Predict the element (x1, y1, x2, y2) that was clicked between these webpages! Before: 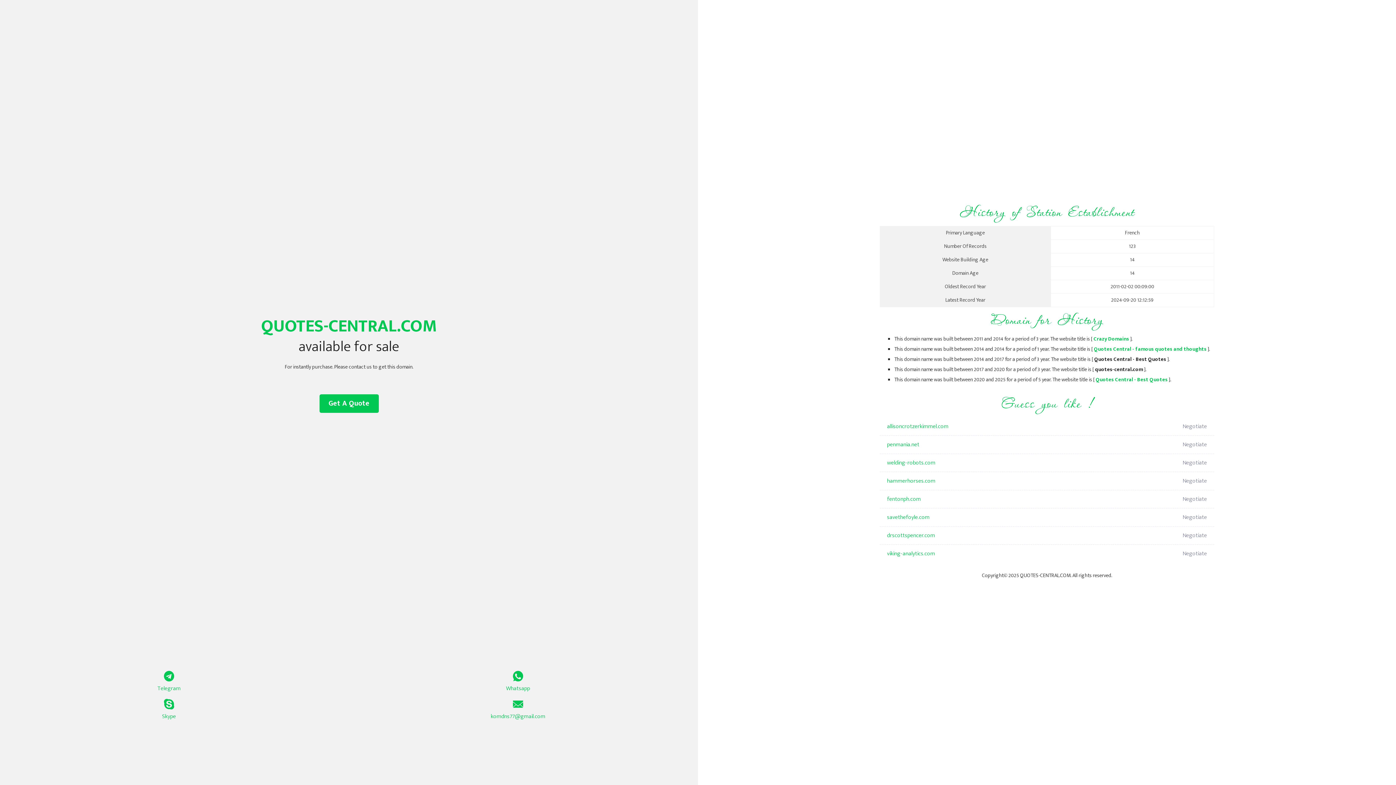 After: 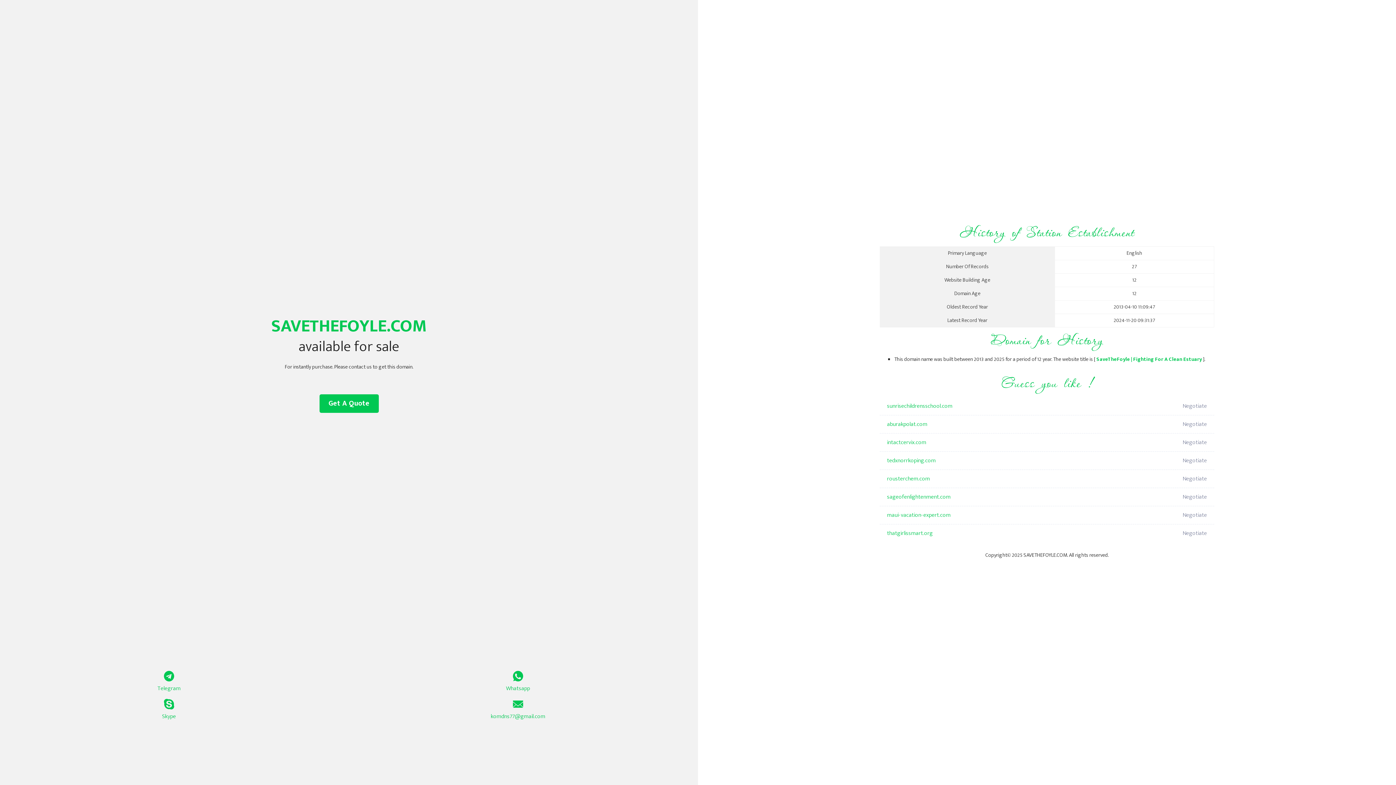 Action: bbox: (887, 508, 1098, 526) label: savethefoyle.com